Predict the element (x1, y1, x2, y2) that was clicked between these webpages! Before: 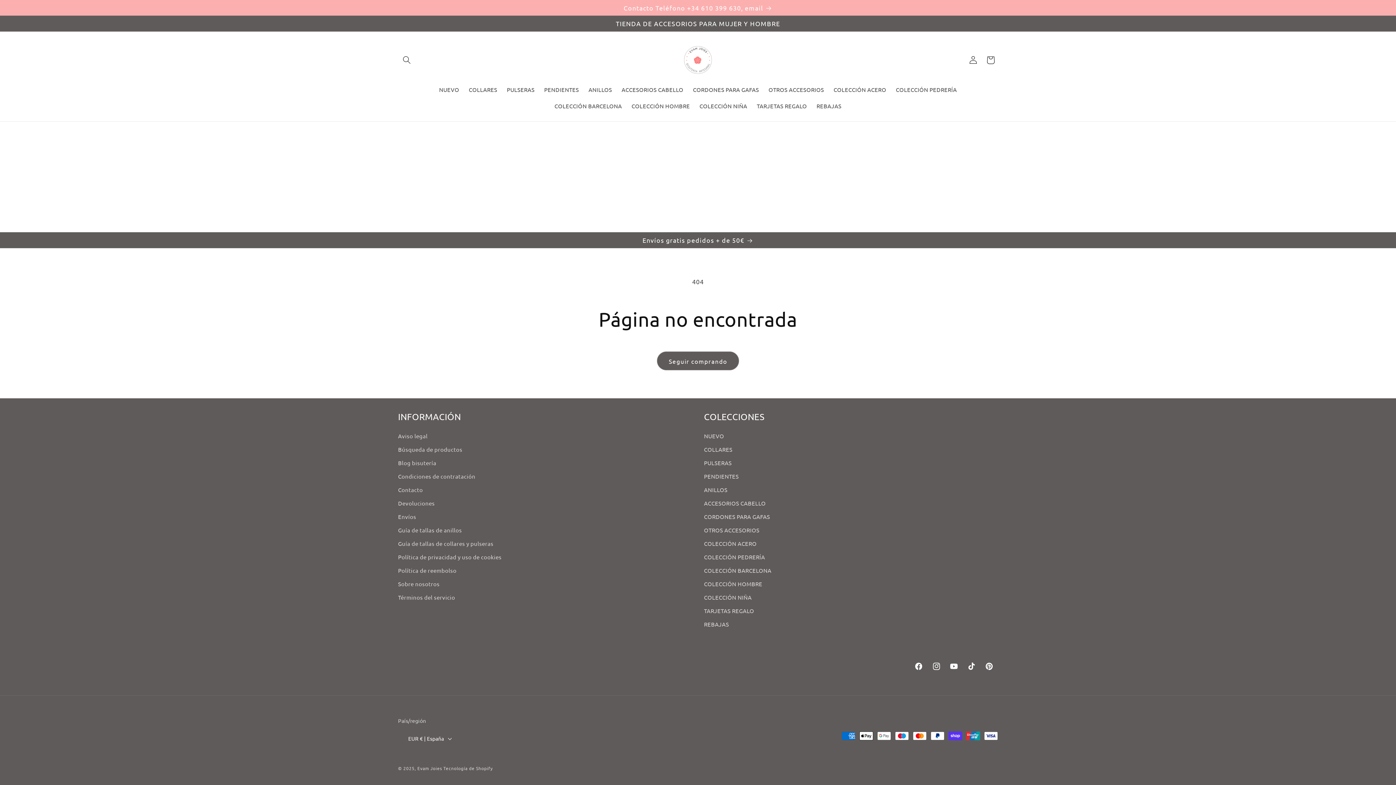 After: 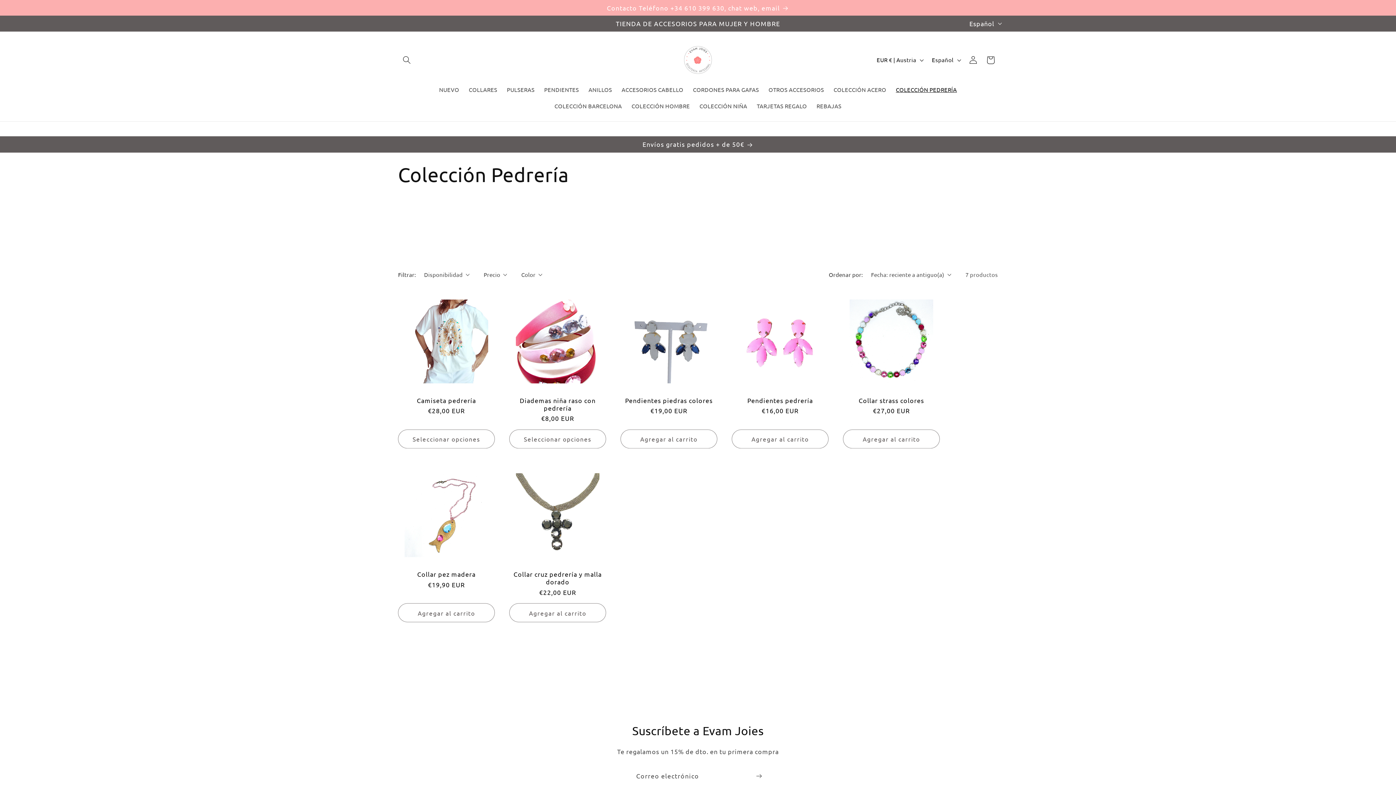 Action: bbox: (704, 550, 765, 564) label: COLECCIÓN PEDRERÍA